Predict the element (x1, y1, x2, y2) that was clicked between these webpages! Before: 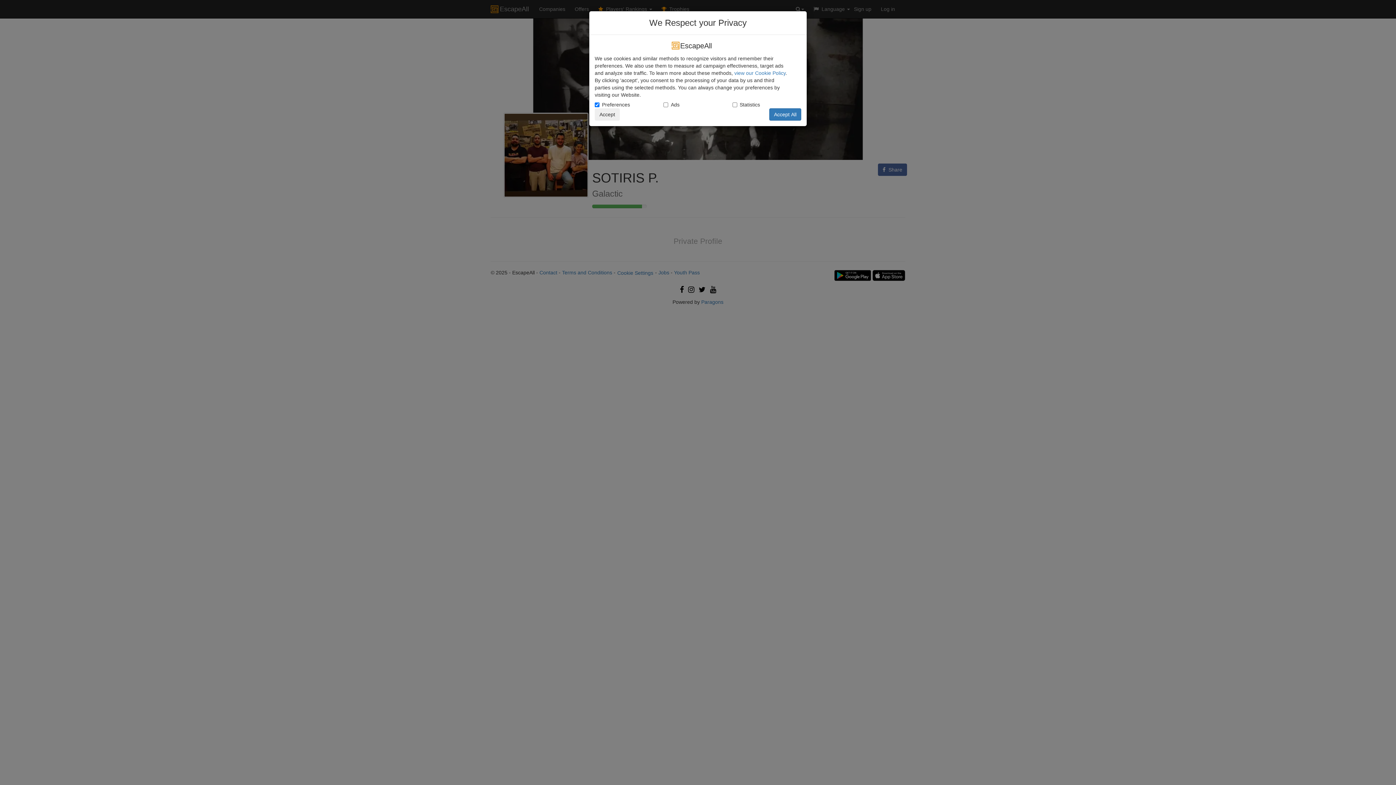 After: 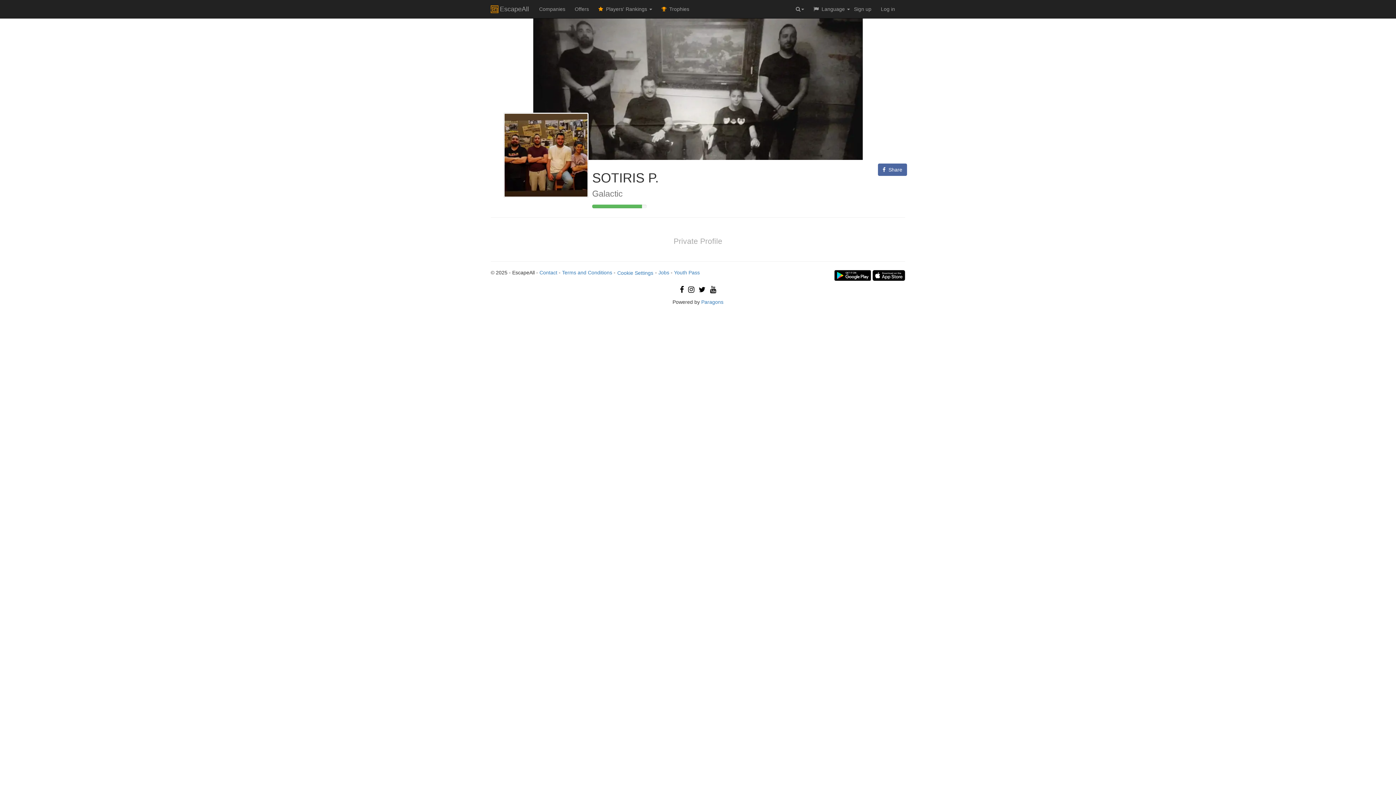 Action: bbox: (769, 108, 801, 120) label: Accept All